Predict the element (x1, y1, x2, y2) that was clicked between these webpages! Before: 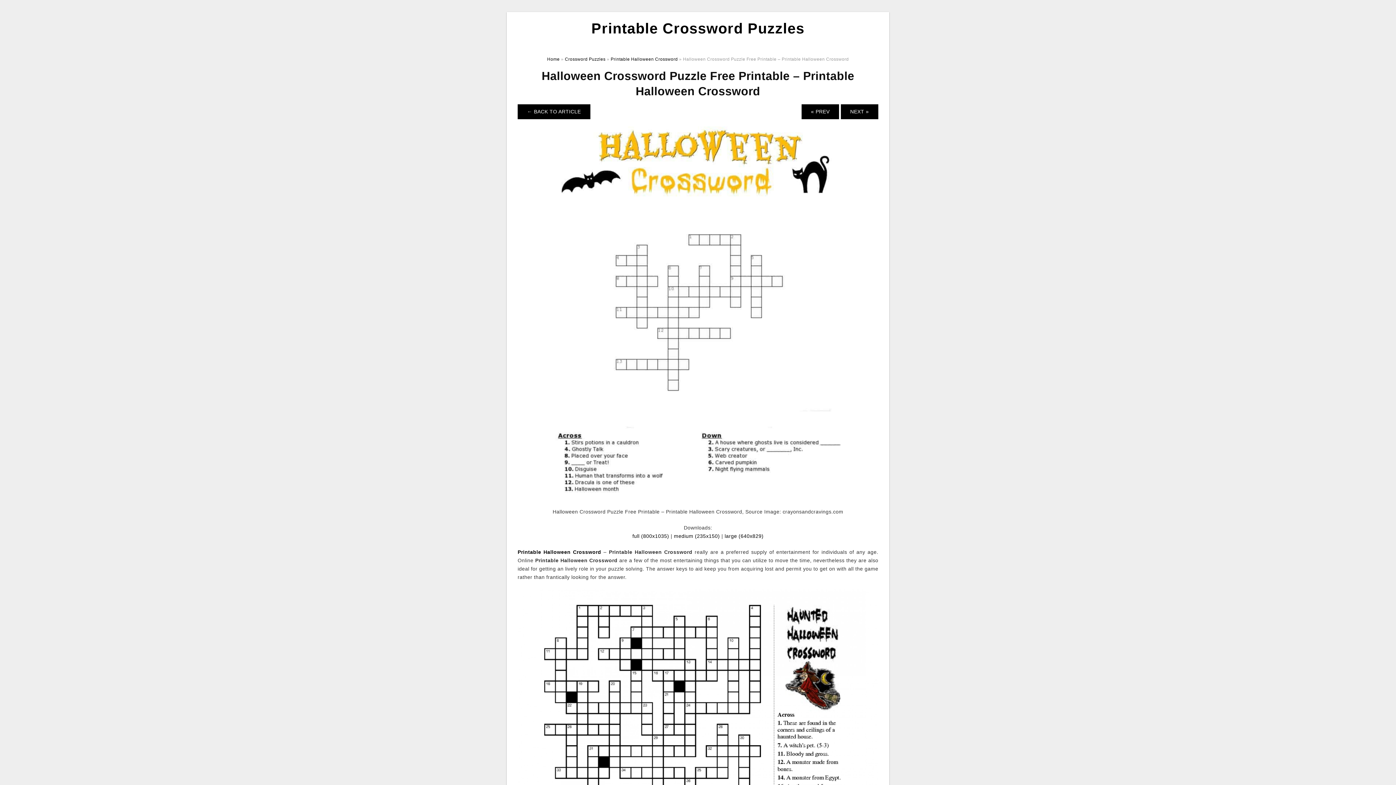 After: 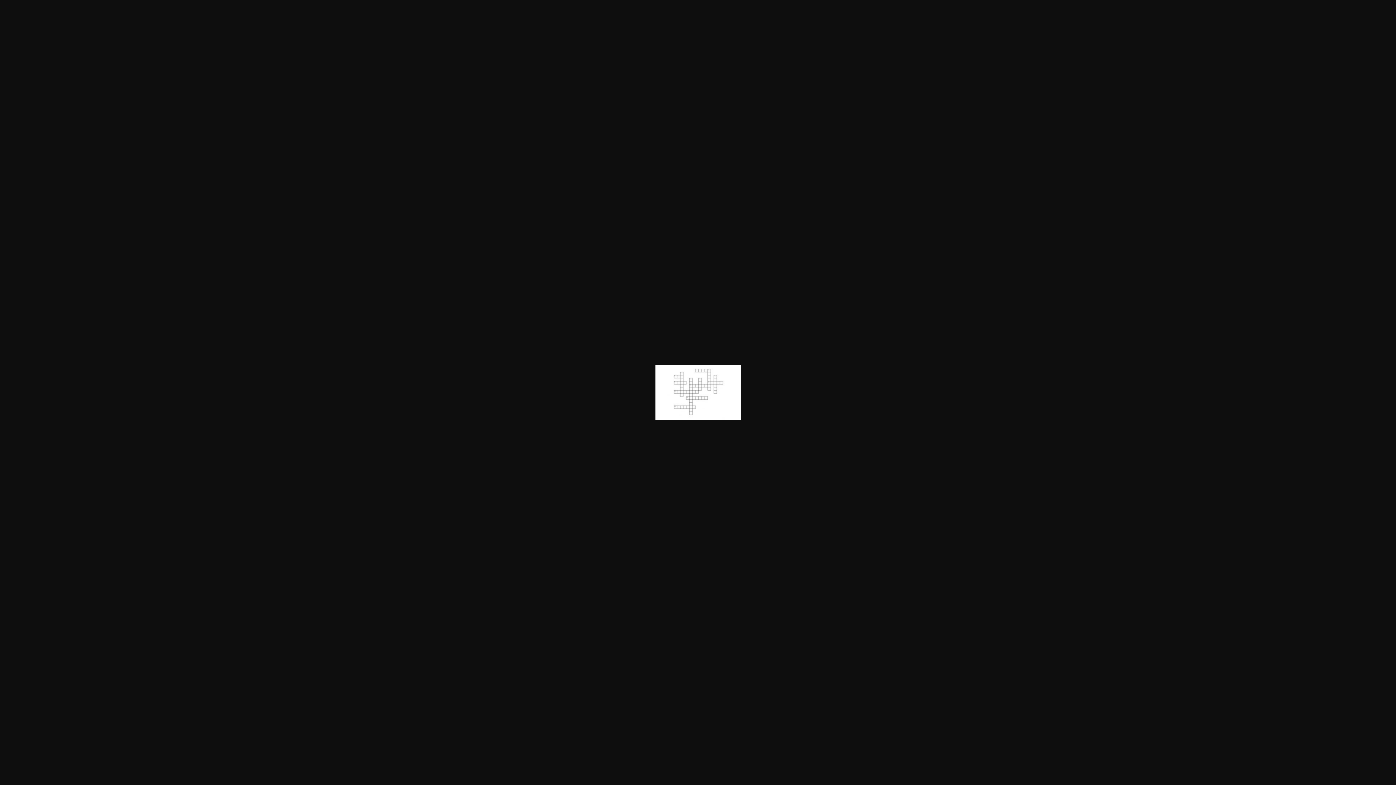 Action: label: medium (235x150) bbox: (674, 533, 720, 539)